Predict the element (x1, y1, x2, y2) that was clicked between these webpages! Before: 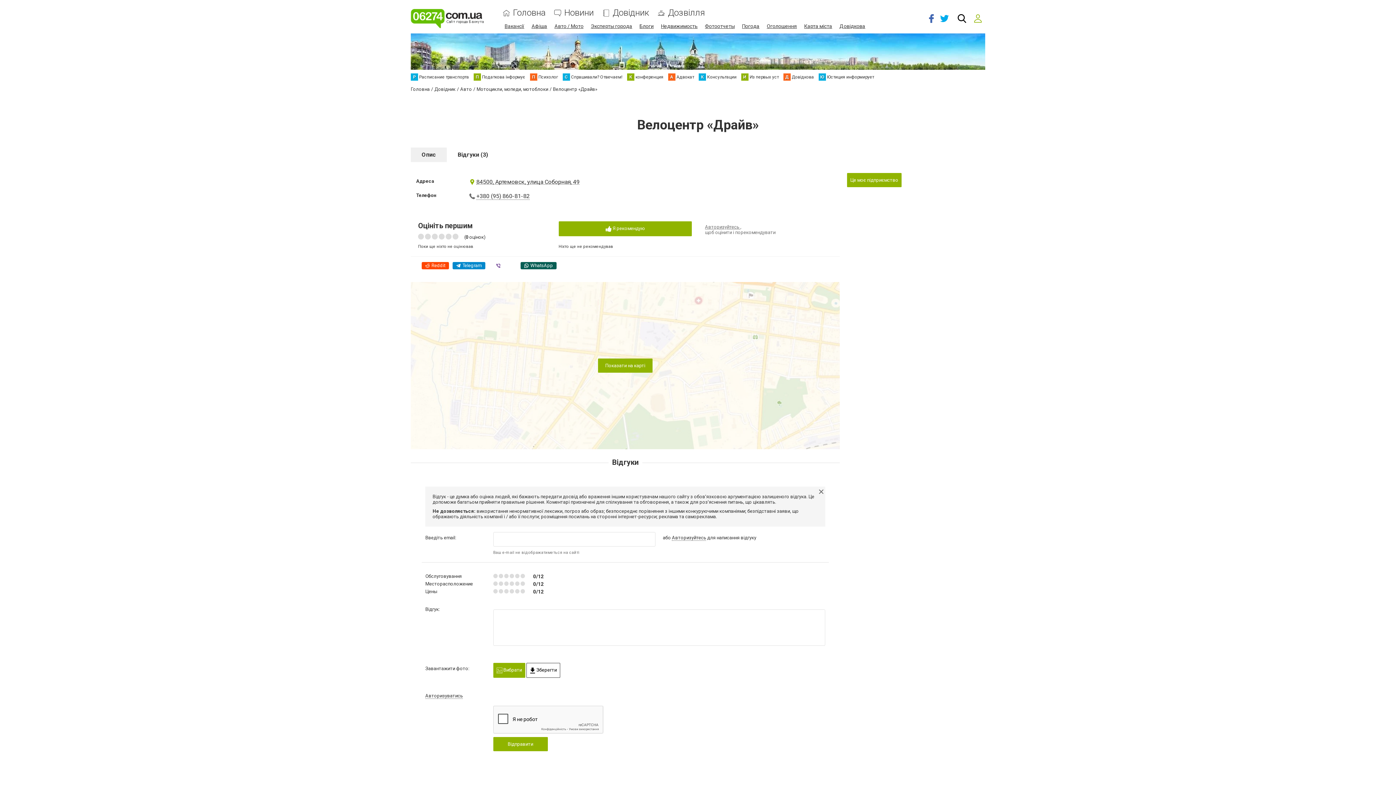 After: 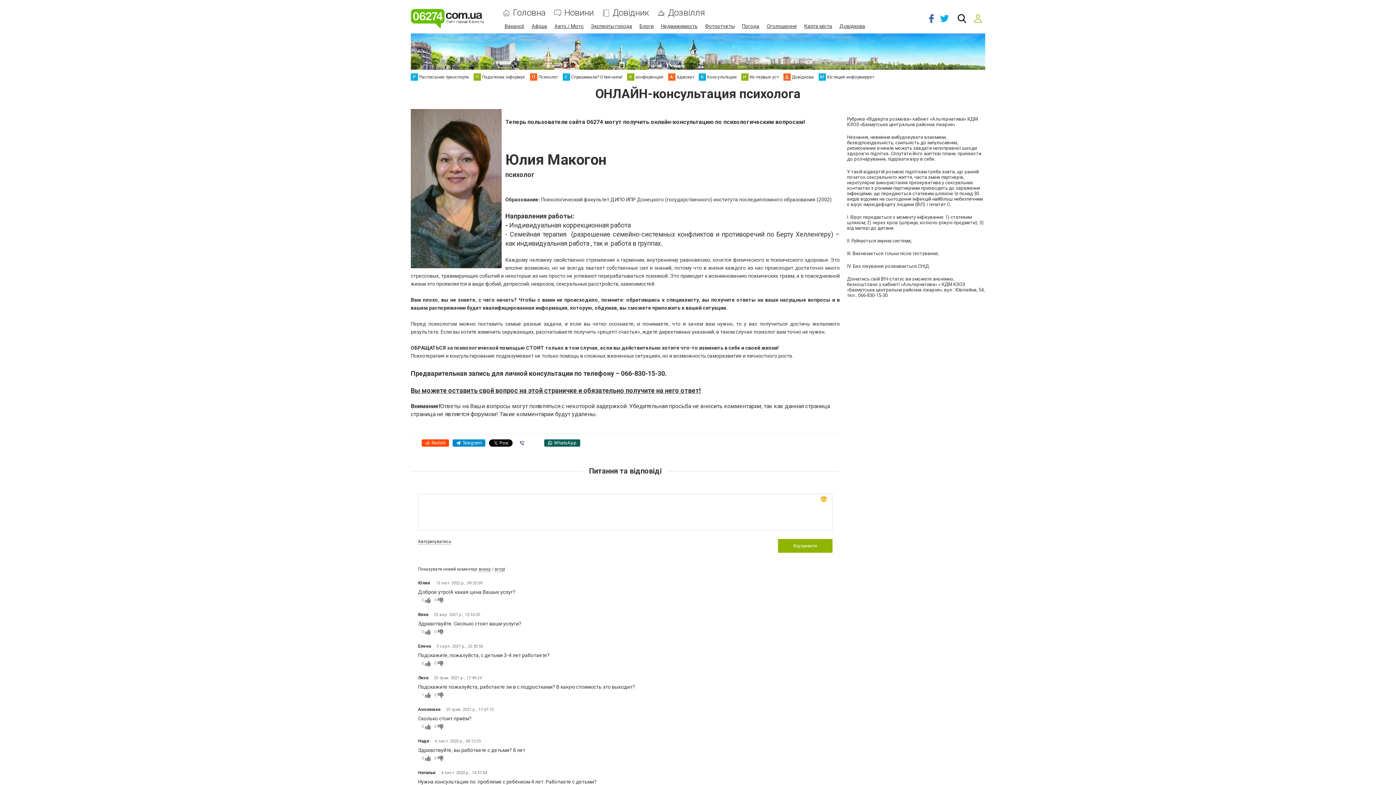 Action: label: ППсихолог bbox: (530, 73, 558, 80)